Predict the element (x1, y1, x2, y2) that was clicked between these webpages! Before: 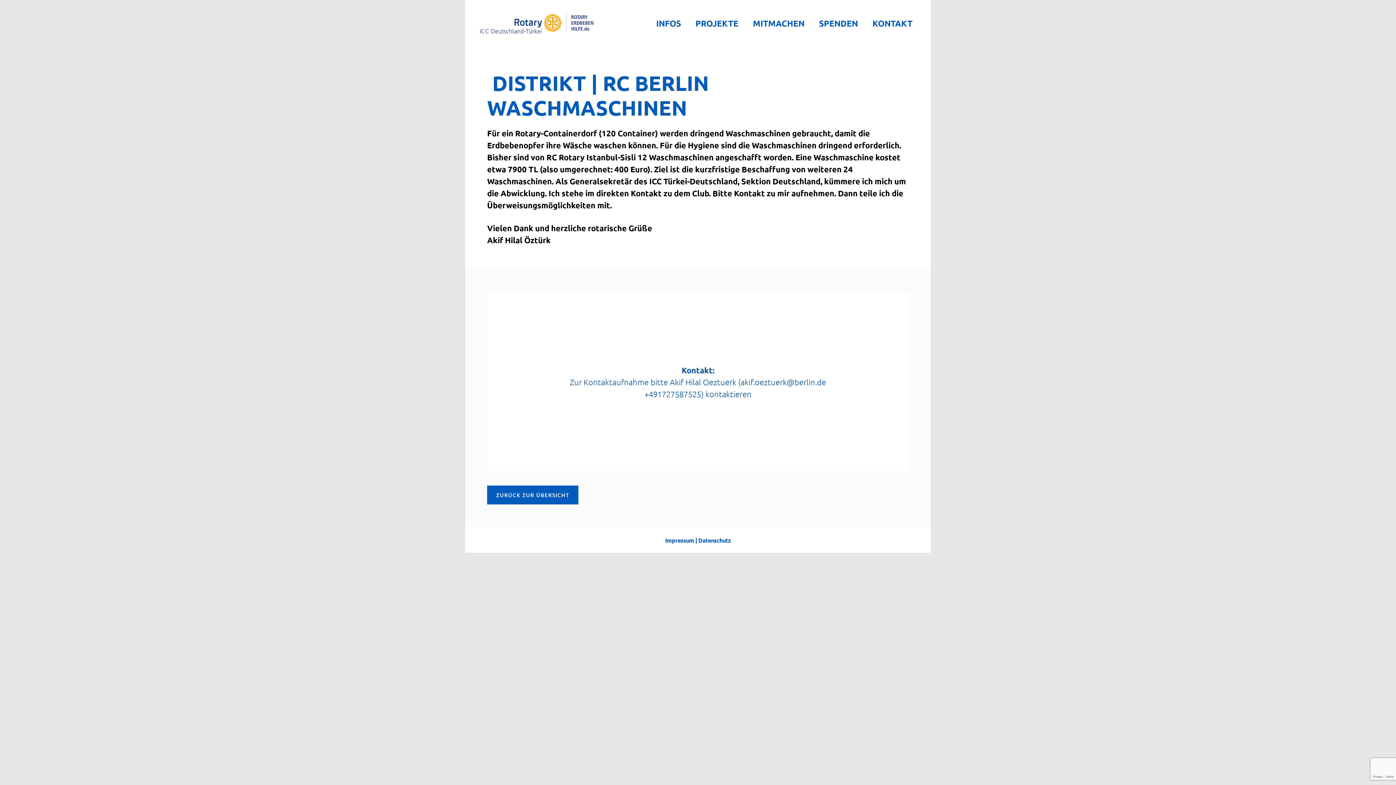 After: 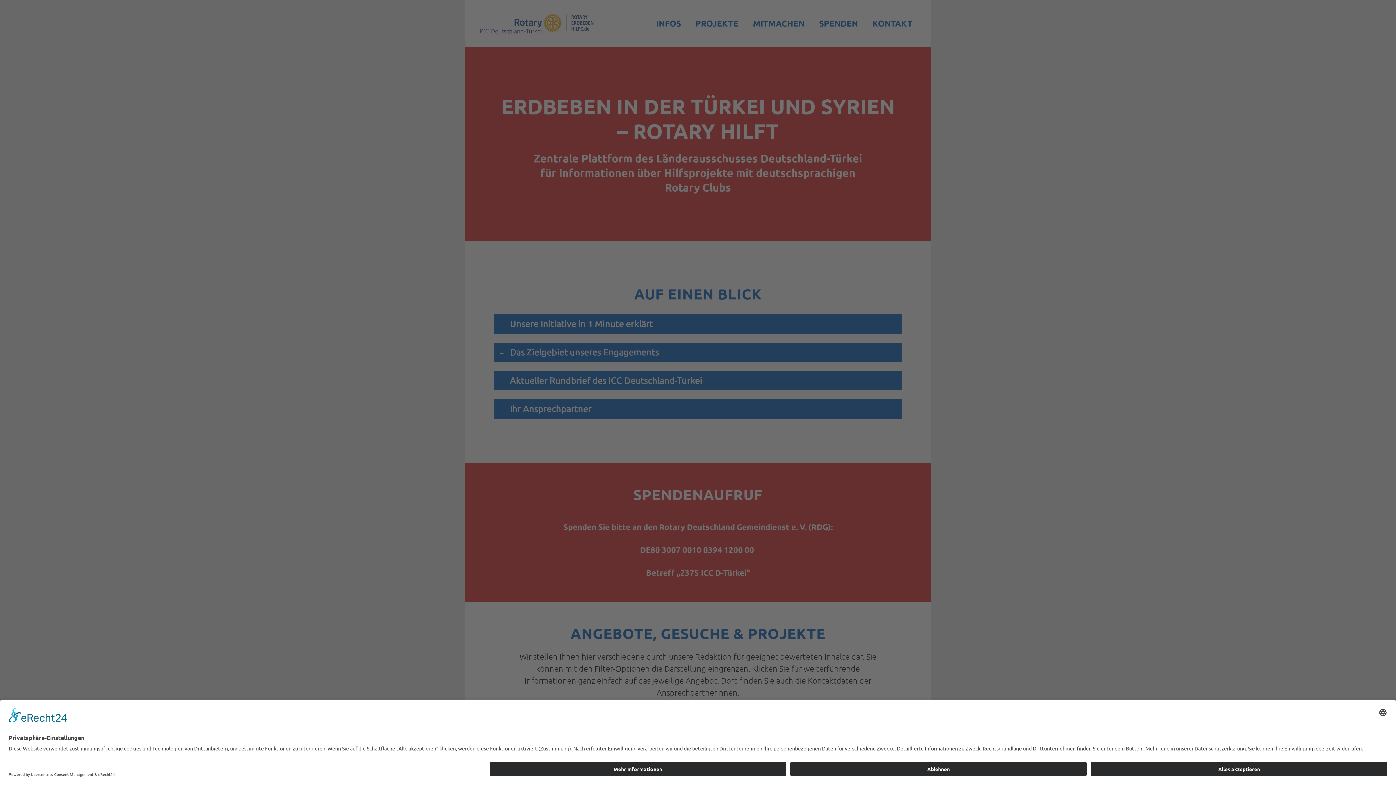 Action: bbox: (476, 9, 597, 38)